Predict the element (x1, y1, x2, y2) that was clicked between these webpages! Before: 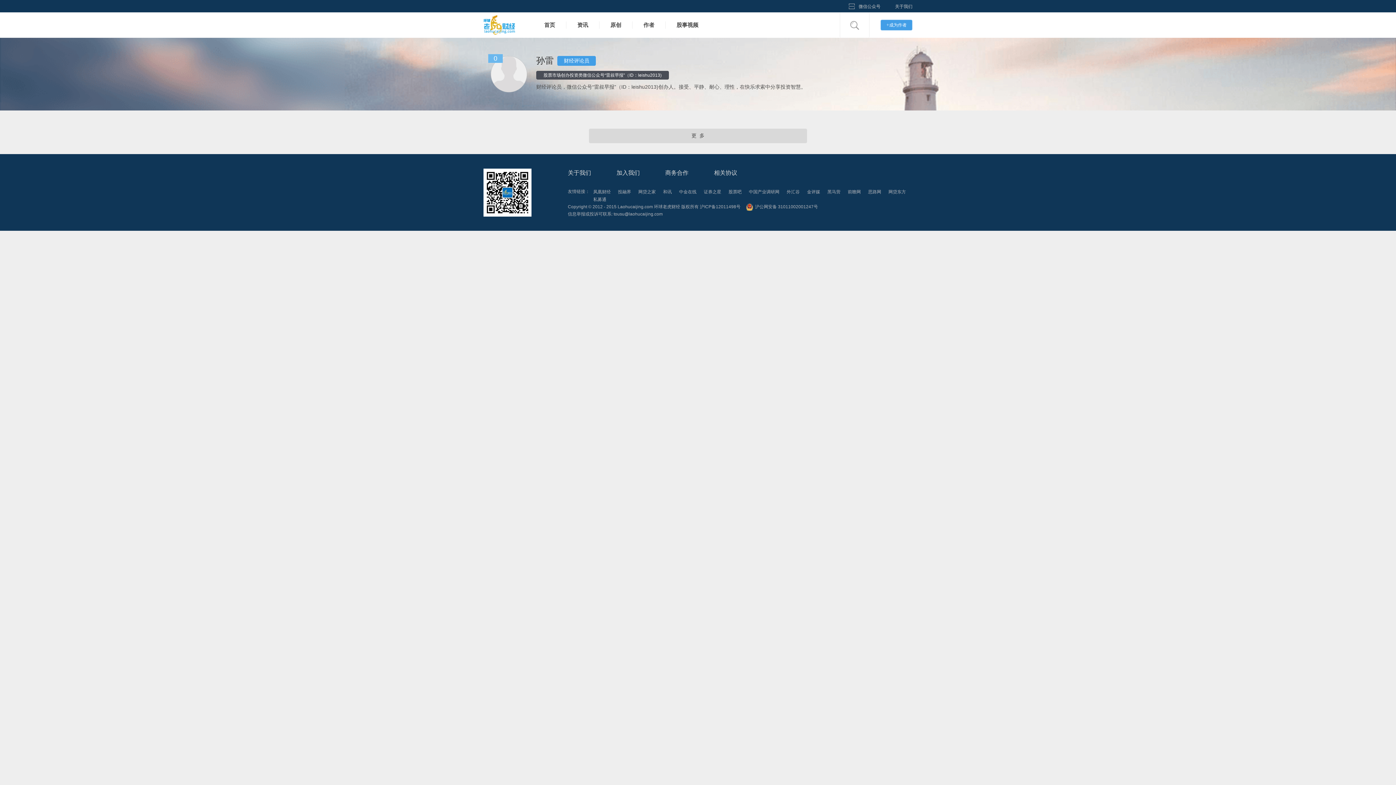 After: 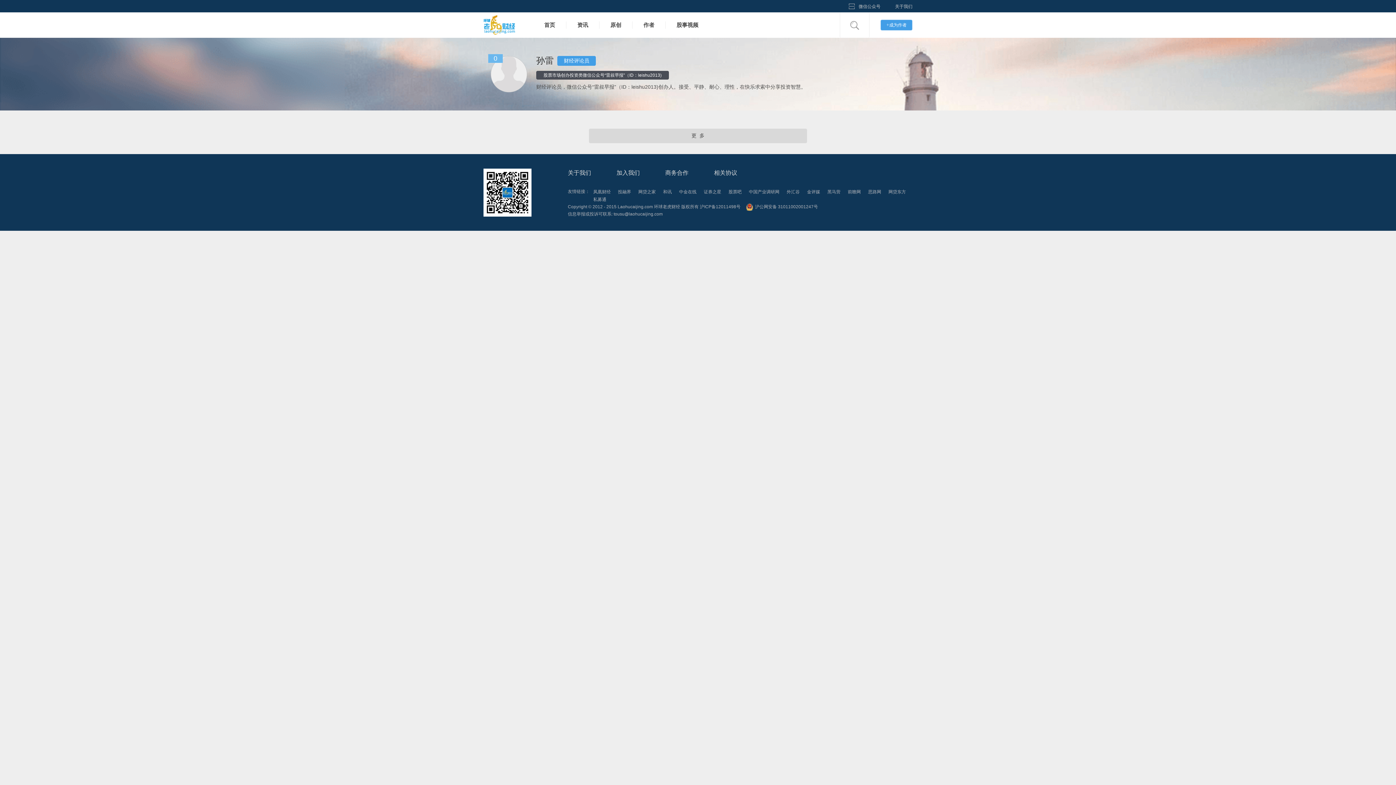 Action: label: 投融界 bbox: (618, 189, 631, 194)